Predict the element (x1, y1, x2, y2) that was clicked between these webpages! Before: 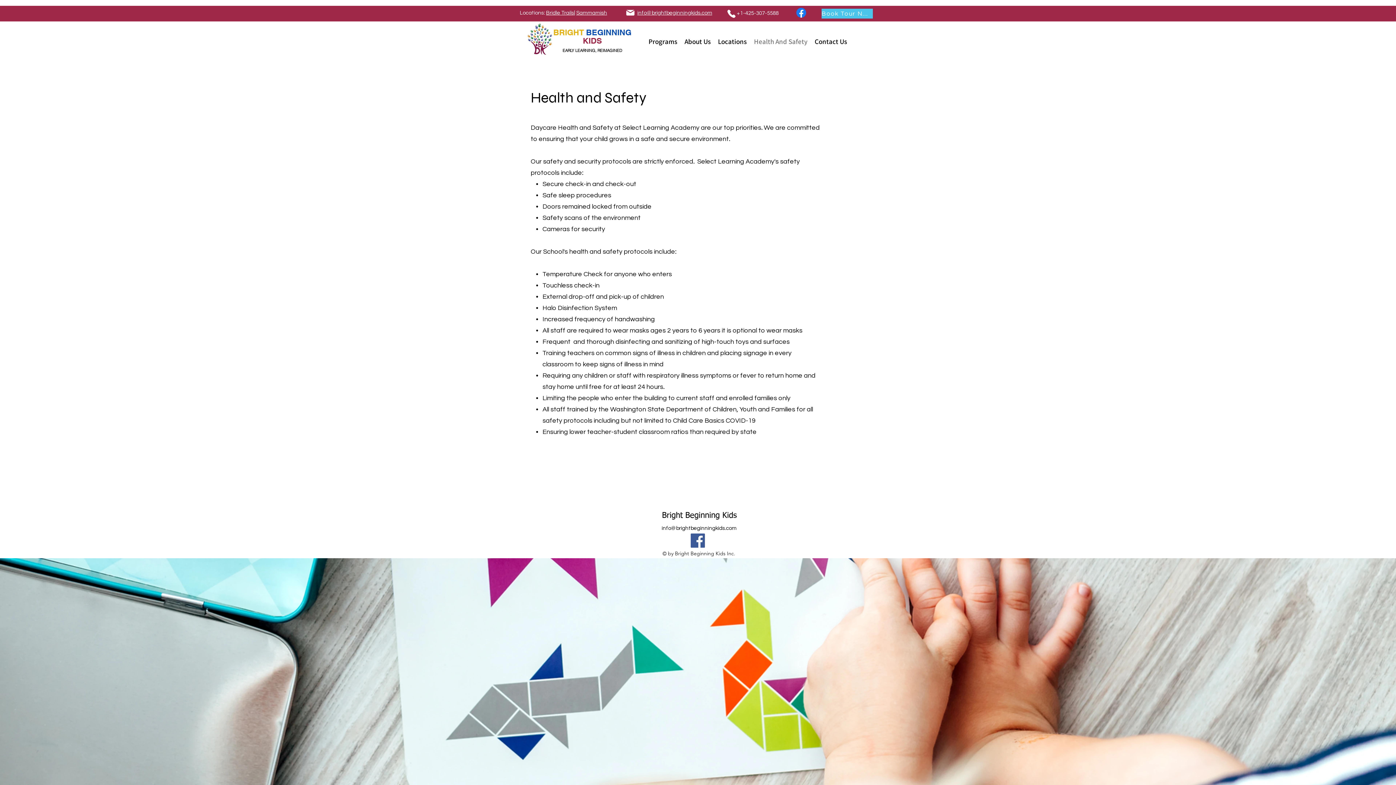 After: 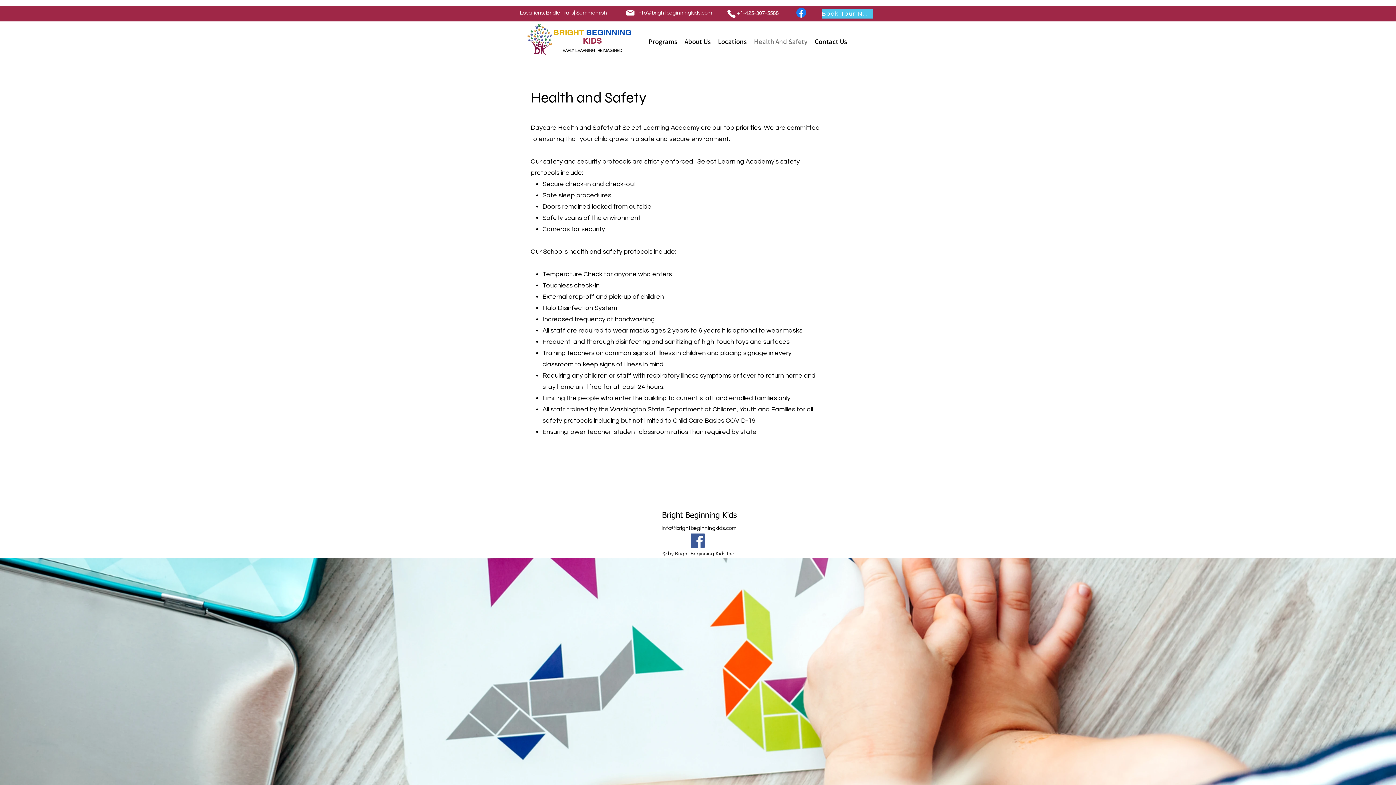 Action: bbox: (681, 34, 714, 48) label: About Us